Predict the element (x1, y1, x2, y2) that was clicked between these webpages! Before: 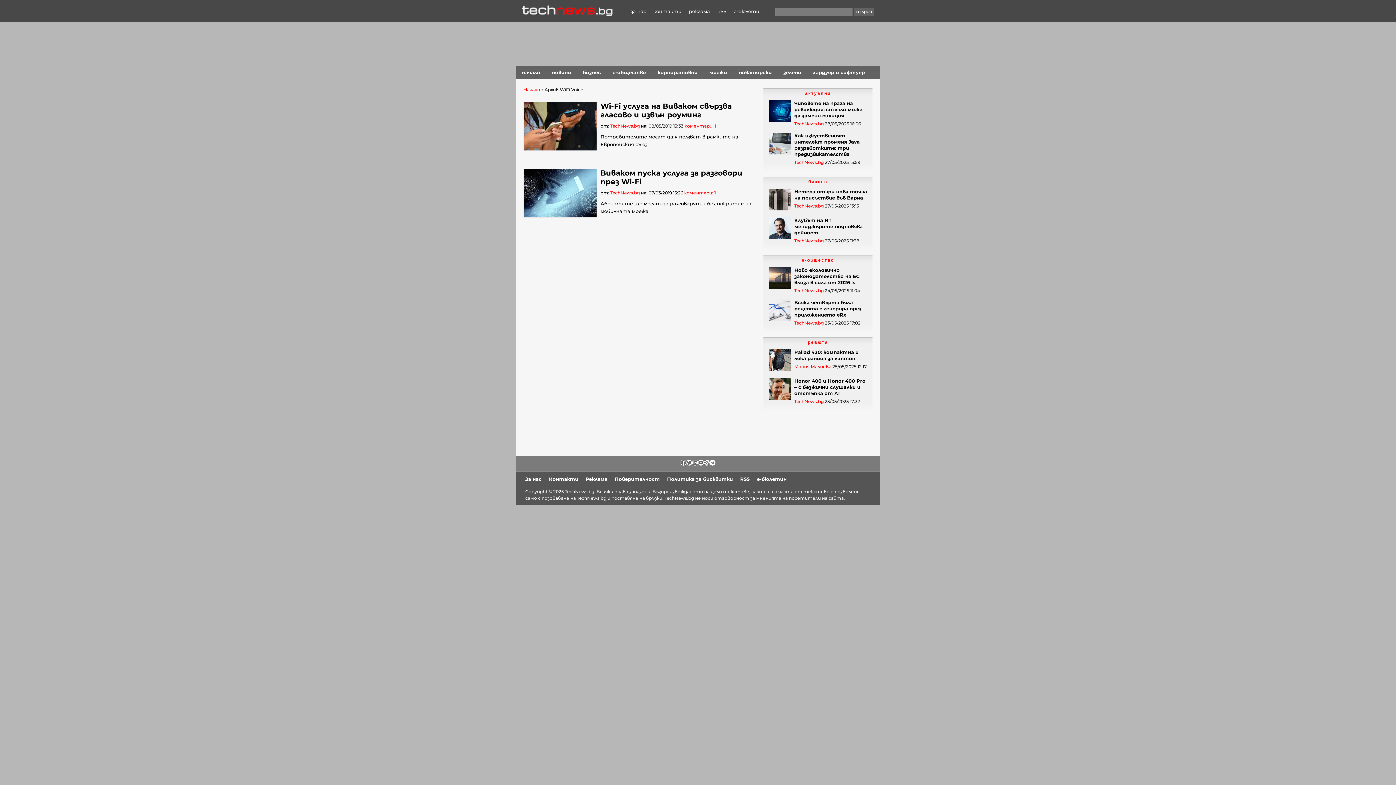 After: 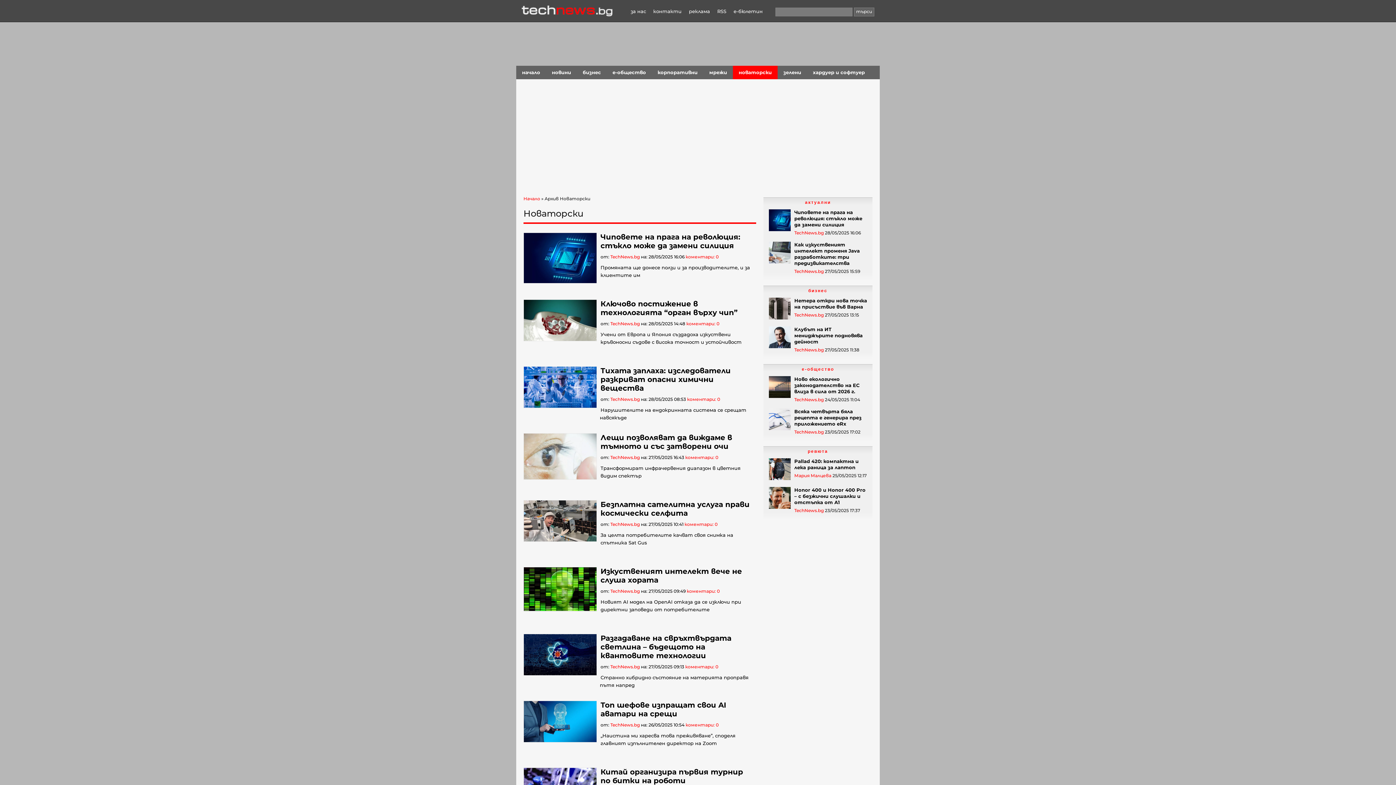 Action: label: новаторски bbox: (733, 65, 777, 79)